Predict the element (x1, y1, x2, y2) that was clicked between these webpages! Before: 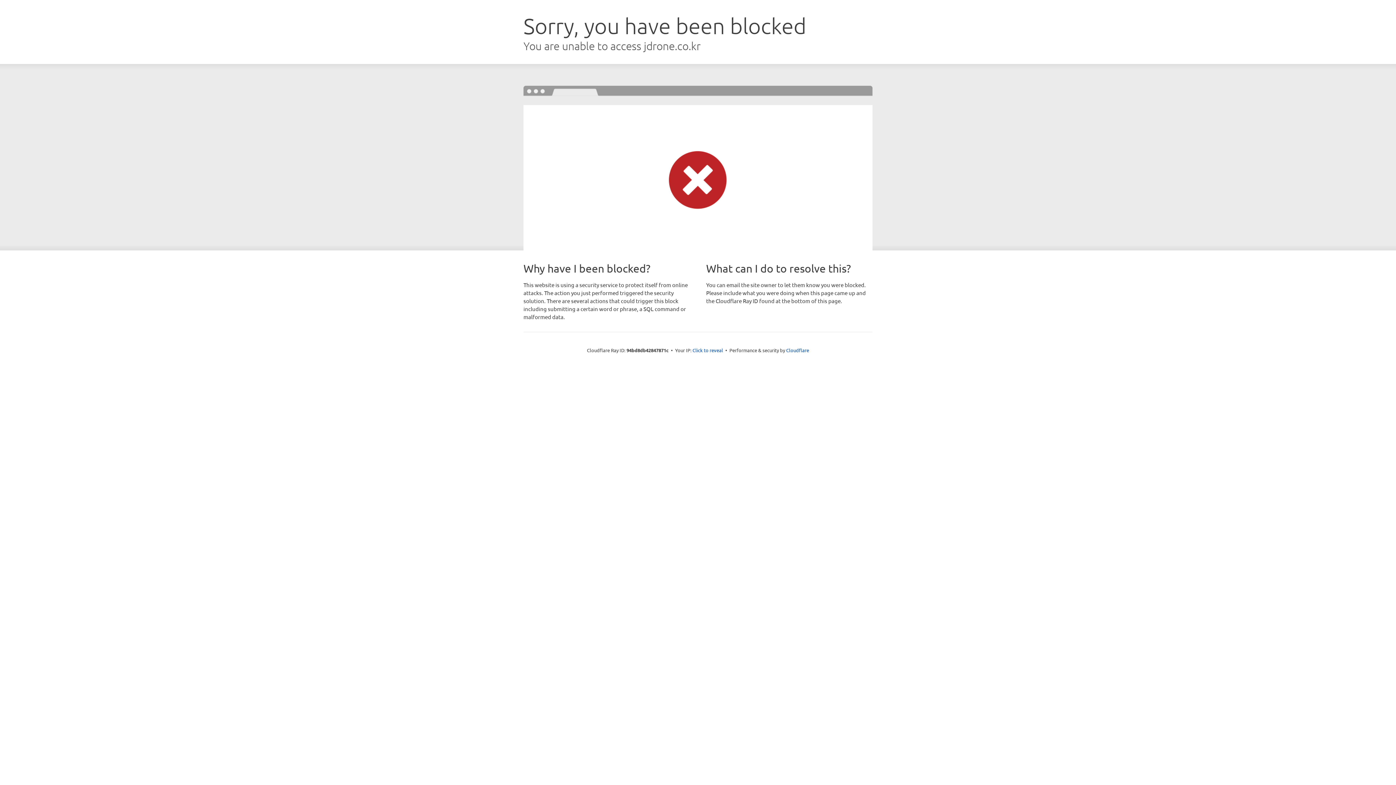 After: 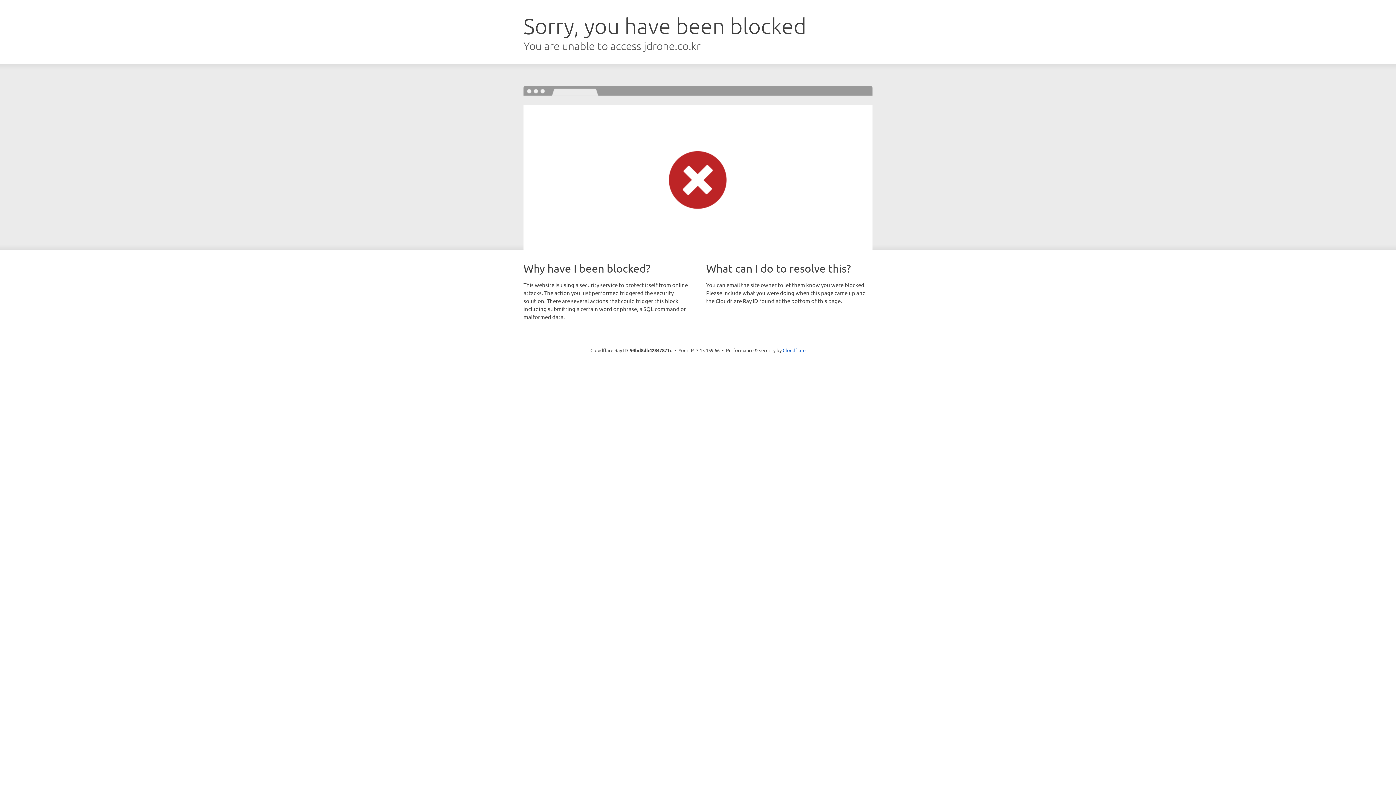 Action: label: Click to reveal bbox: (692, 346, 723, 353)